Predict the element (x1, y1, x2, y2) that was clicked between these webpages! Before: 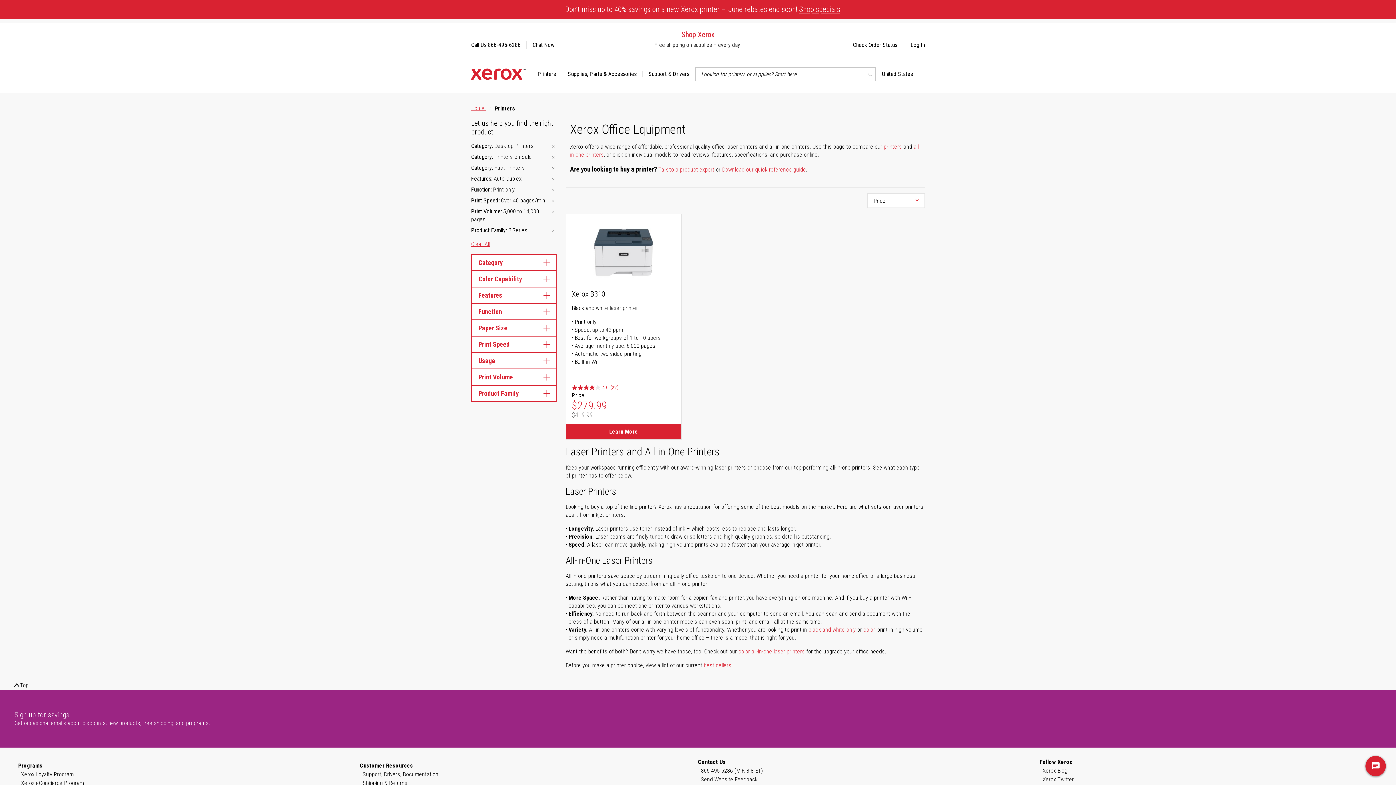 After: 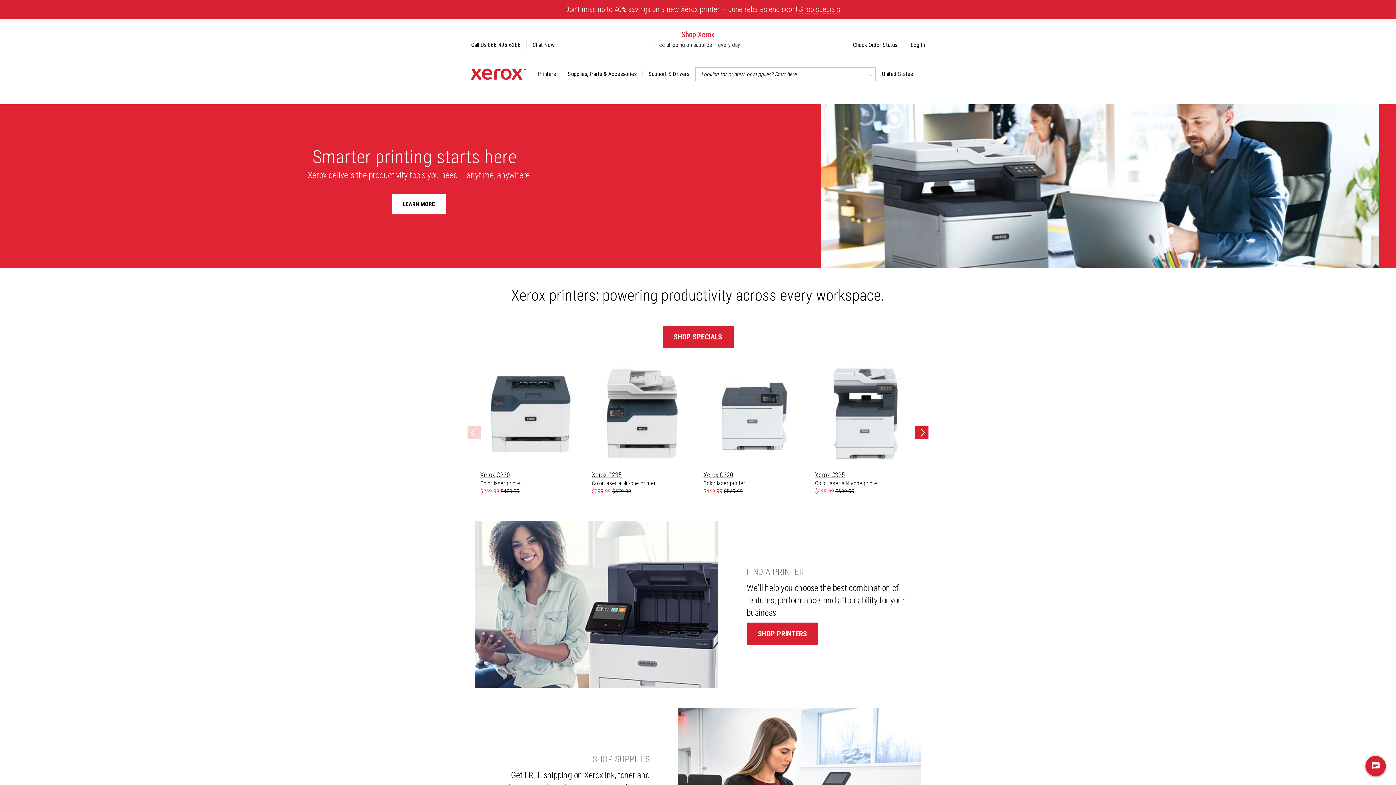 Action: bbox: (471, 104, 486, 111) label: Home 